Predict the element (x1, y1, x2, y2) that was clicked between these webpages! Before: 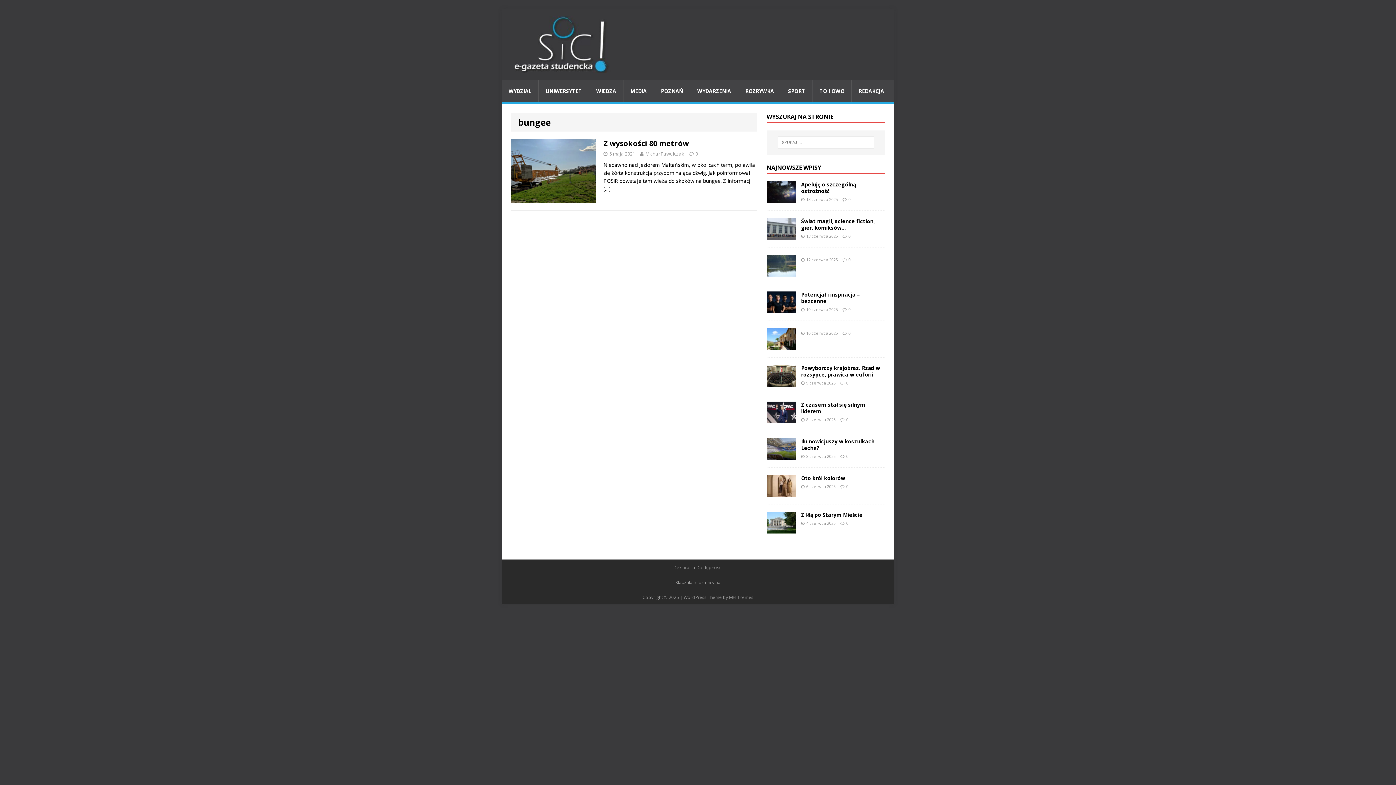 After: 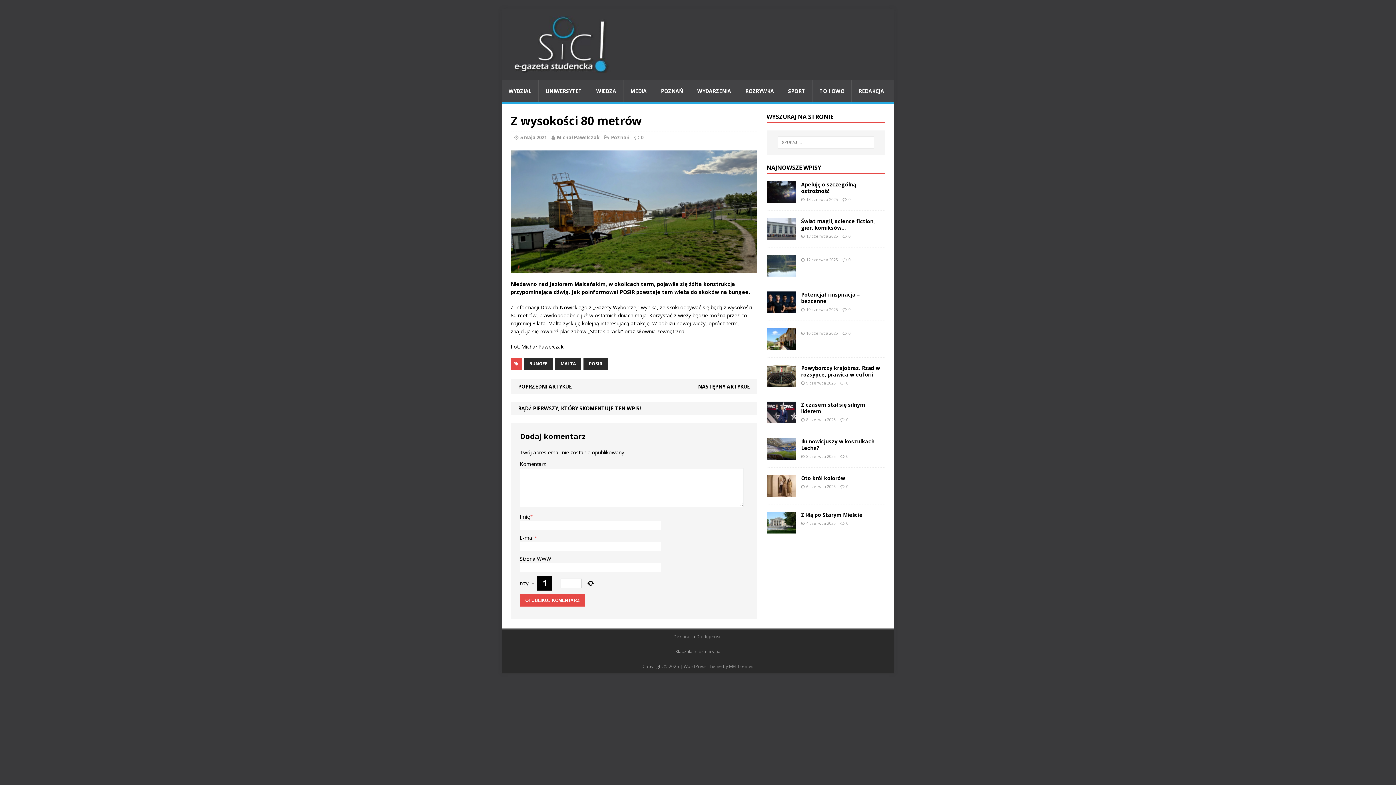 Action: bbox: (603, 138, 689, 148) label: Z wysokości 80 metrów